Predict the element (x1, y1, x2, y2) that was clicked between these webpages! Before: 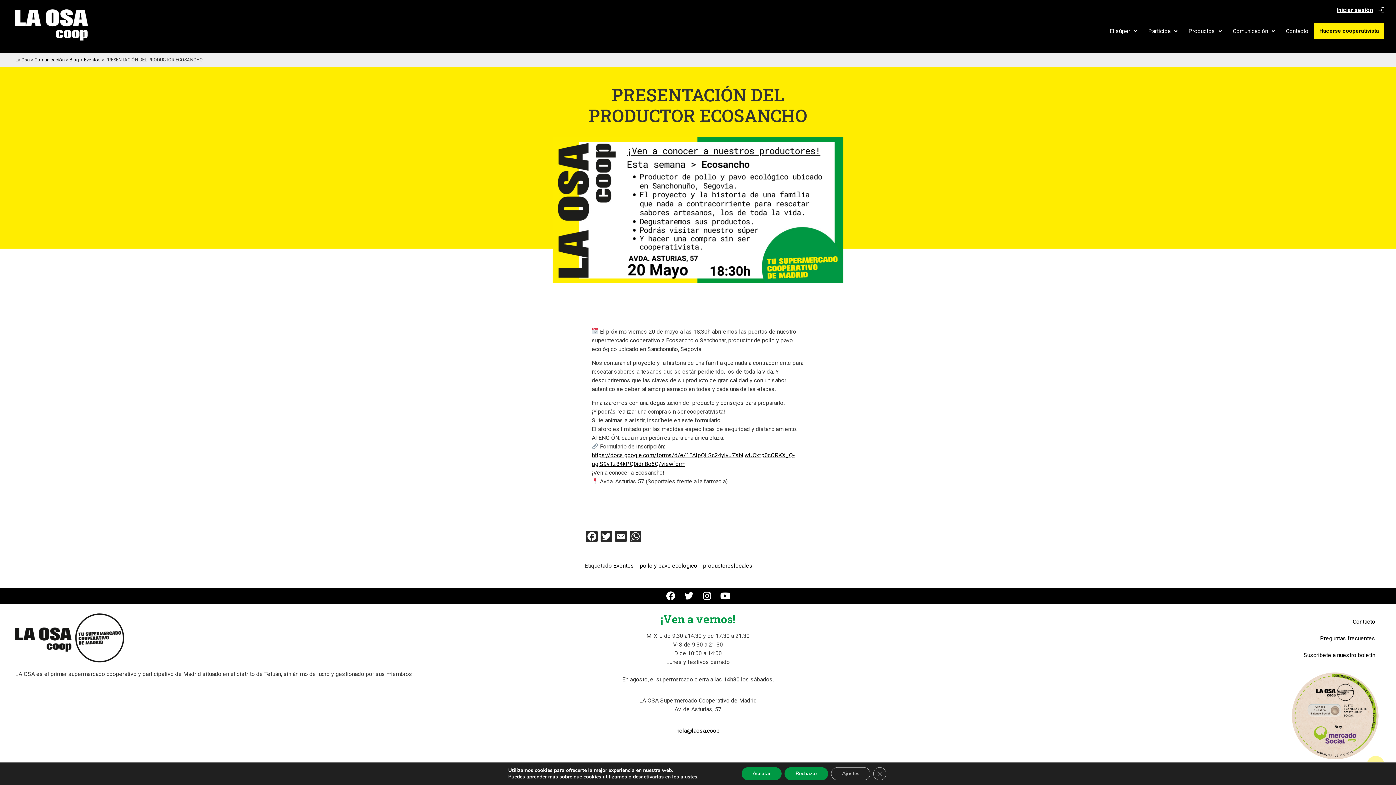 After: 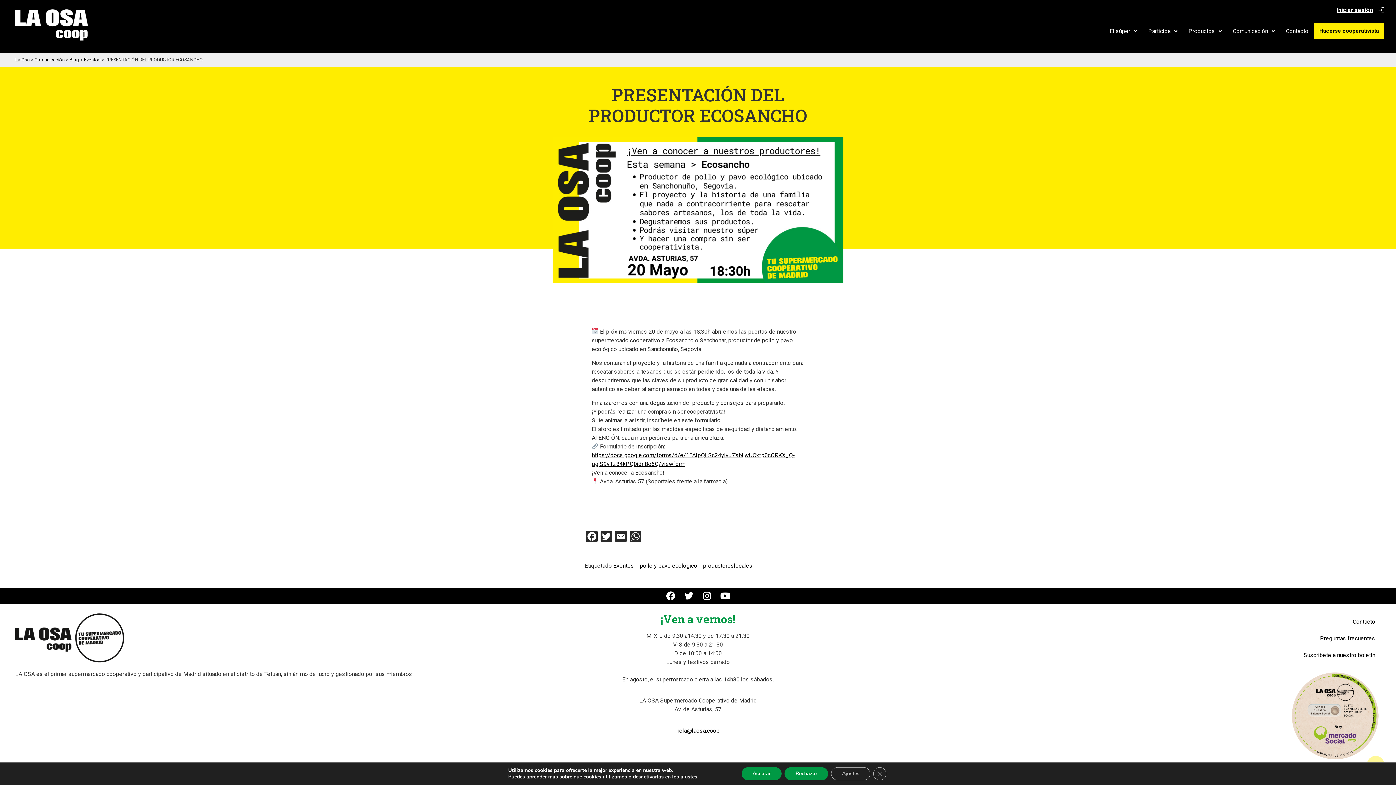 Action: label: Iniciar sesión bbox: (1337, 6, 1373, 13)